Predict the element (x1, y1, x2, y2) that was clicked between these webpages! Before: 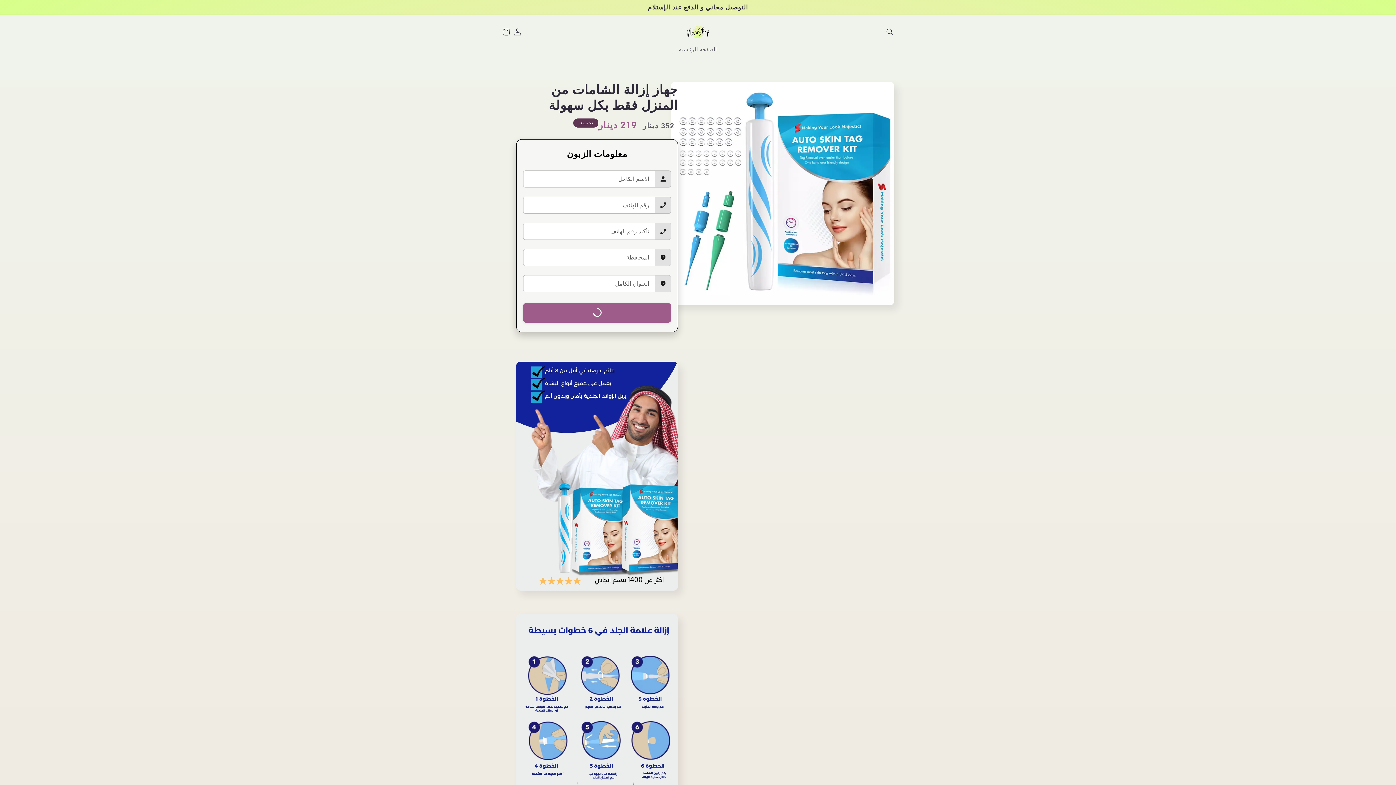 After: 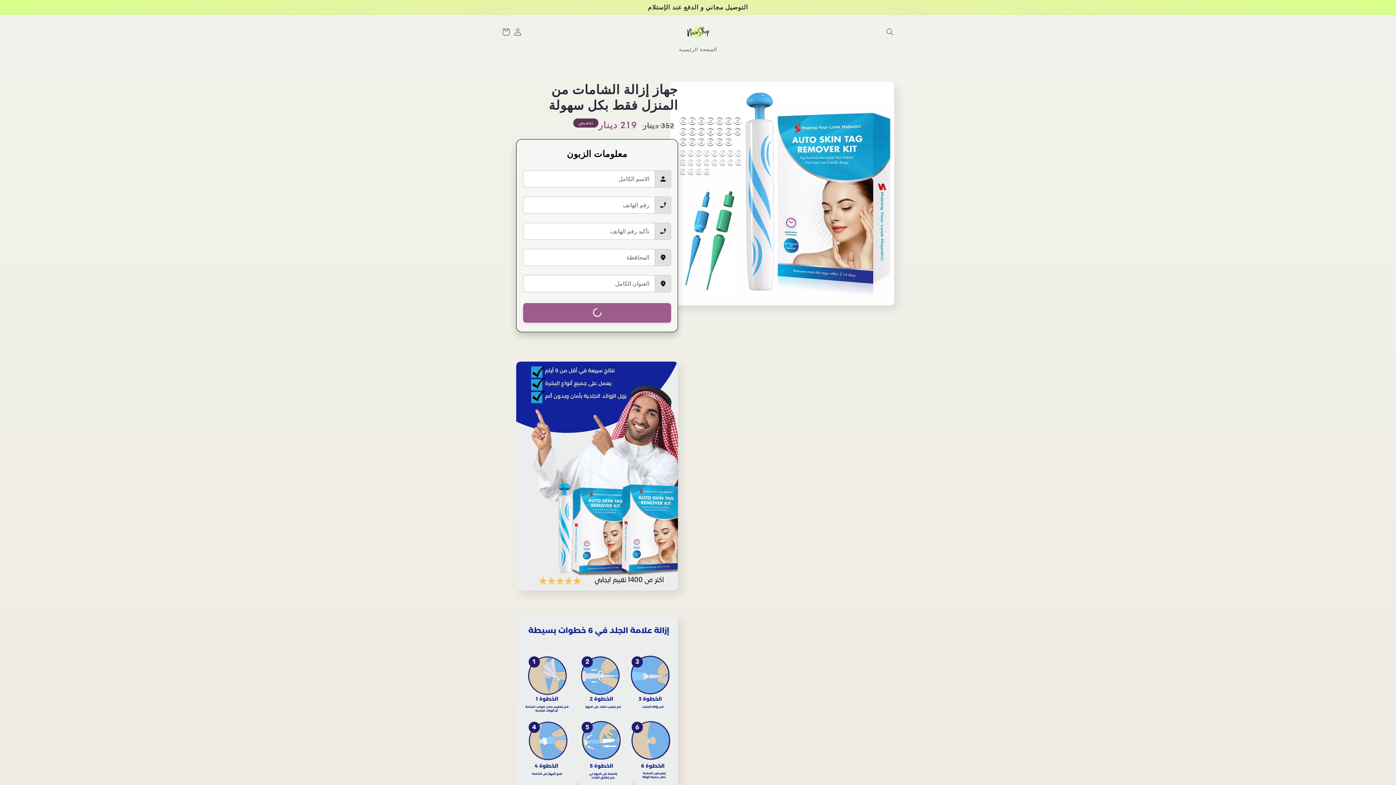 Action: bbox: (523, 303, 671, 322)